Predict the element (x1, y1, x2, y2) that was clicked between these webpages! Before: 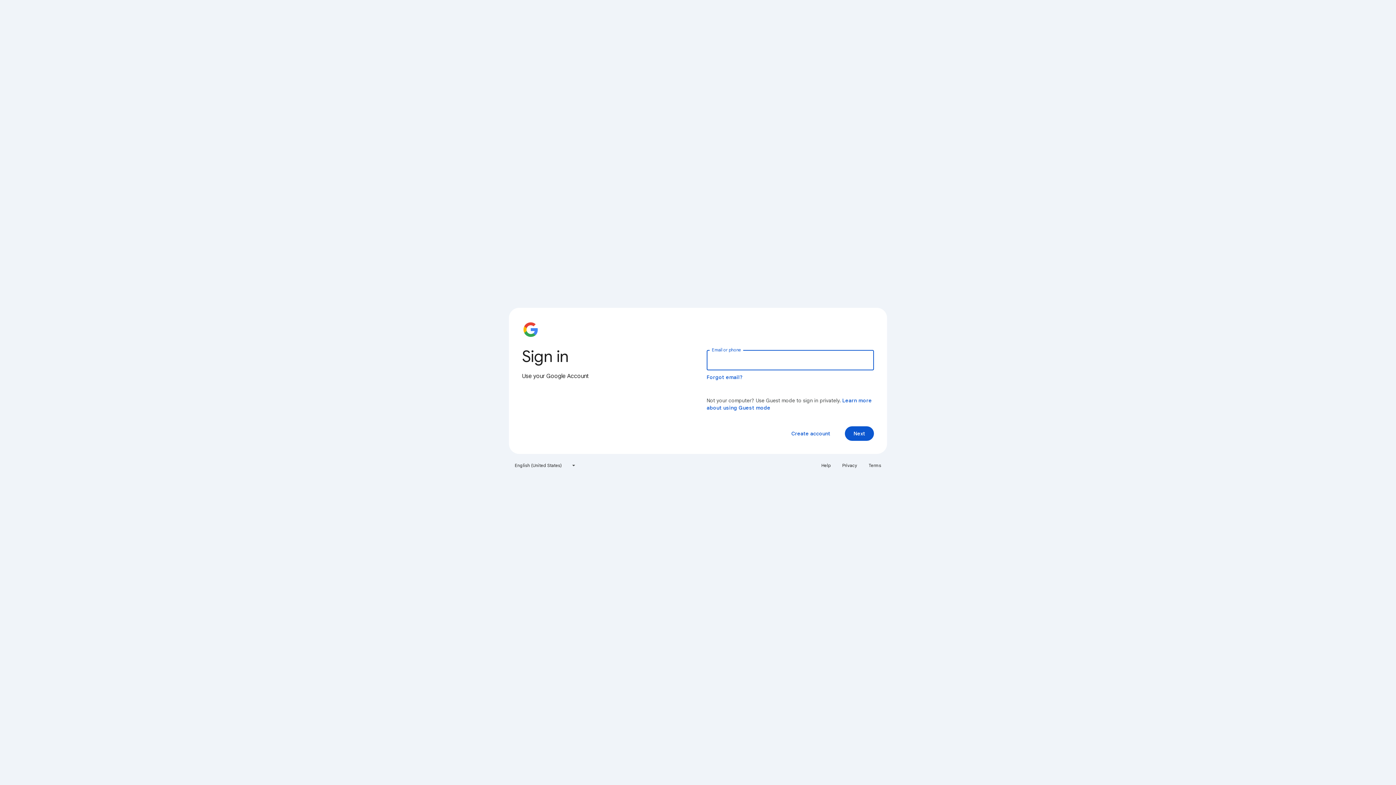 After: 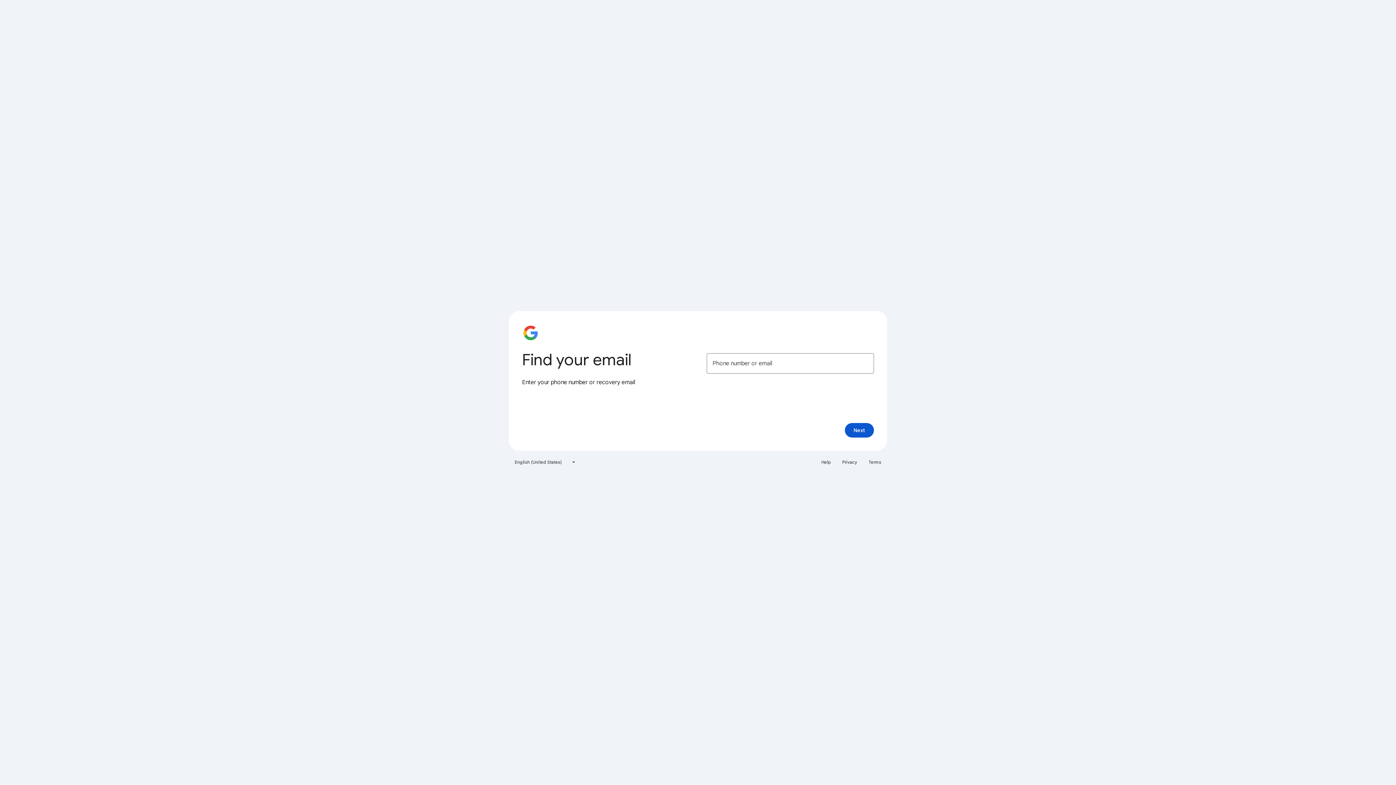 Action: bbox: (706, 374, 743, 380) label: Forgot email?